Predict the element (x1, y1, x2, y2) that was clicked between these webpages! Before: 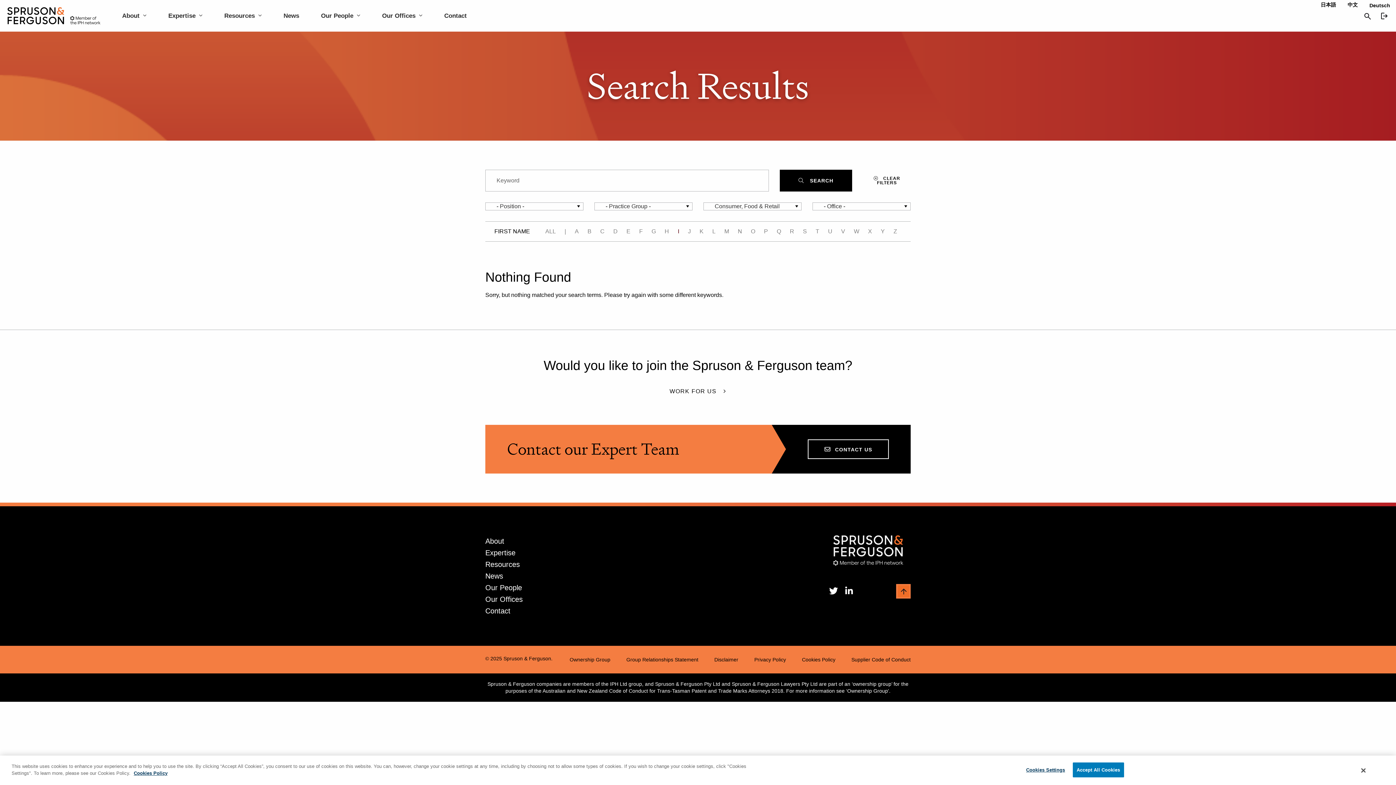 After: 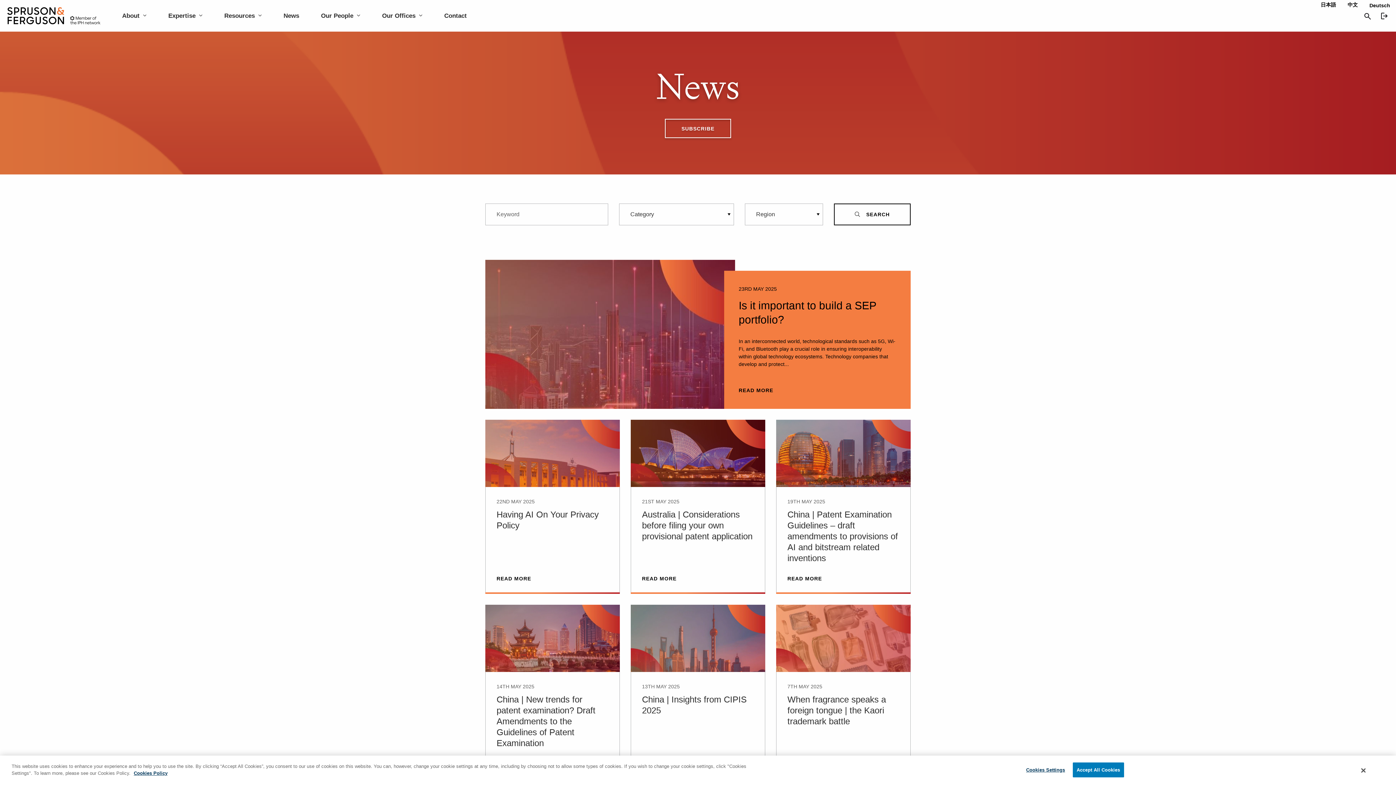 Action: bbox: (485, 570, 522, 582) label: News